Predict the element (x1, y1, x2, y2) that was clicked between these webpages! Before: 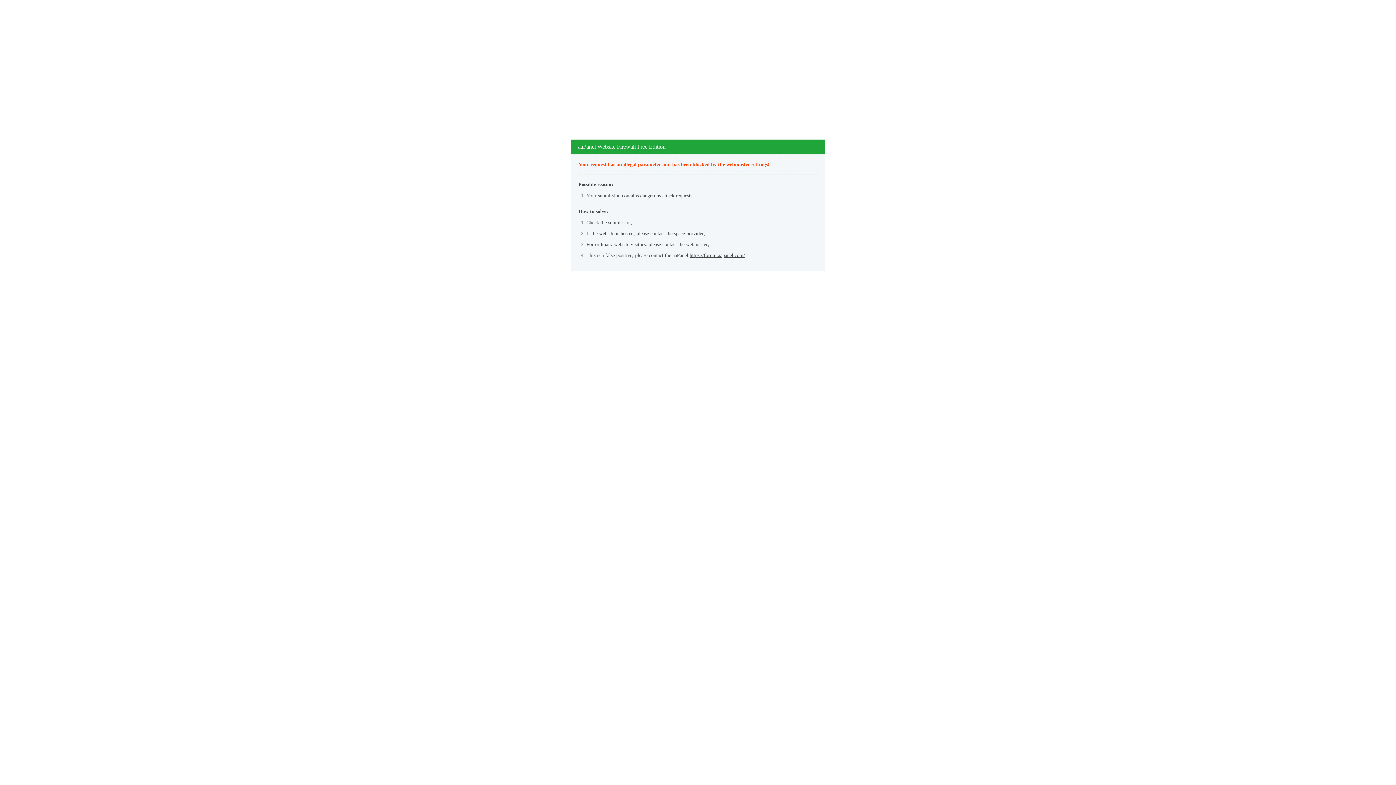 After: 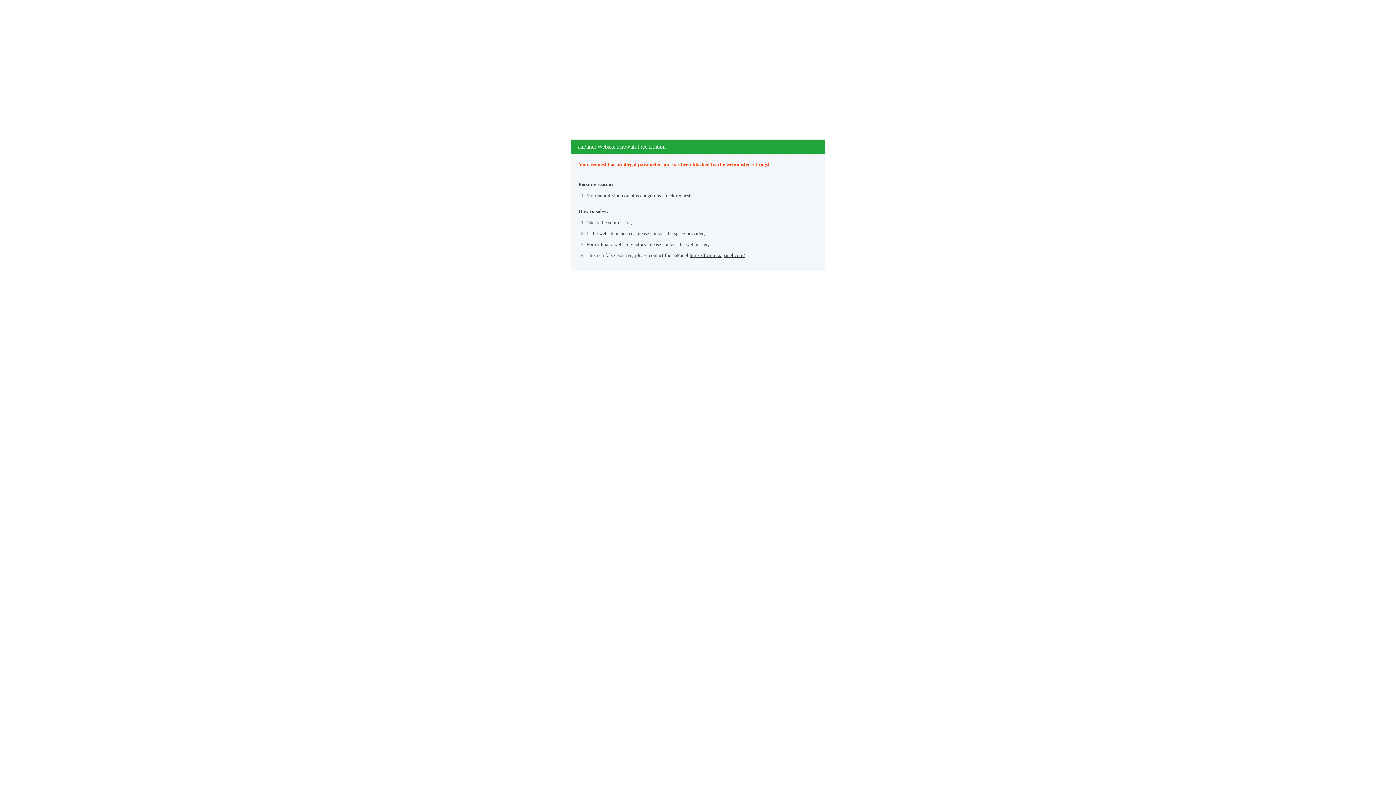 Action: label: https://forum.aapanel.com/ bbox: (689, 252, 745, 258)